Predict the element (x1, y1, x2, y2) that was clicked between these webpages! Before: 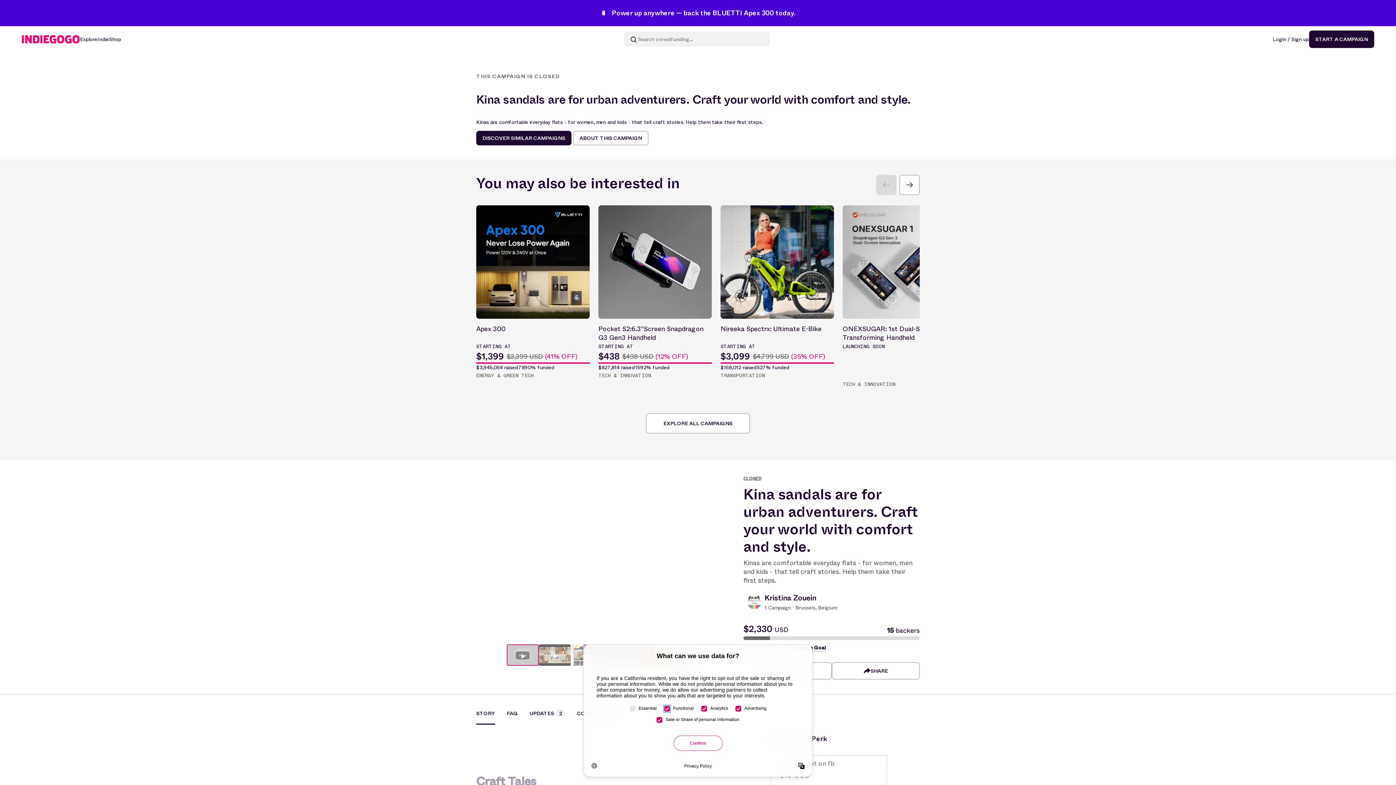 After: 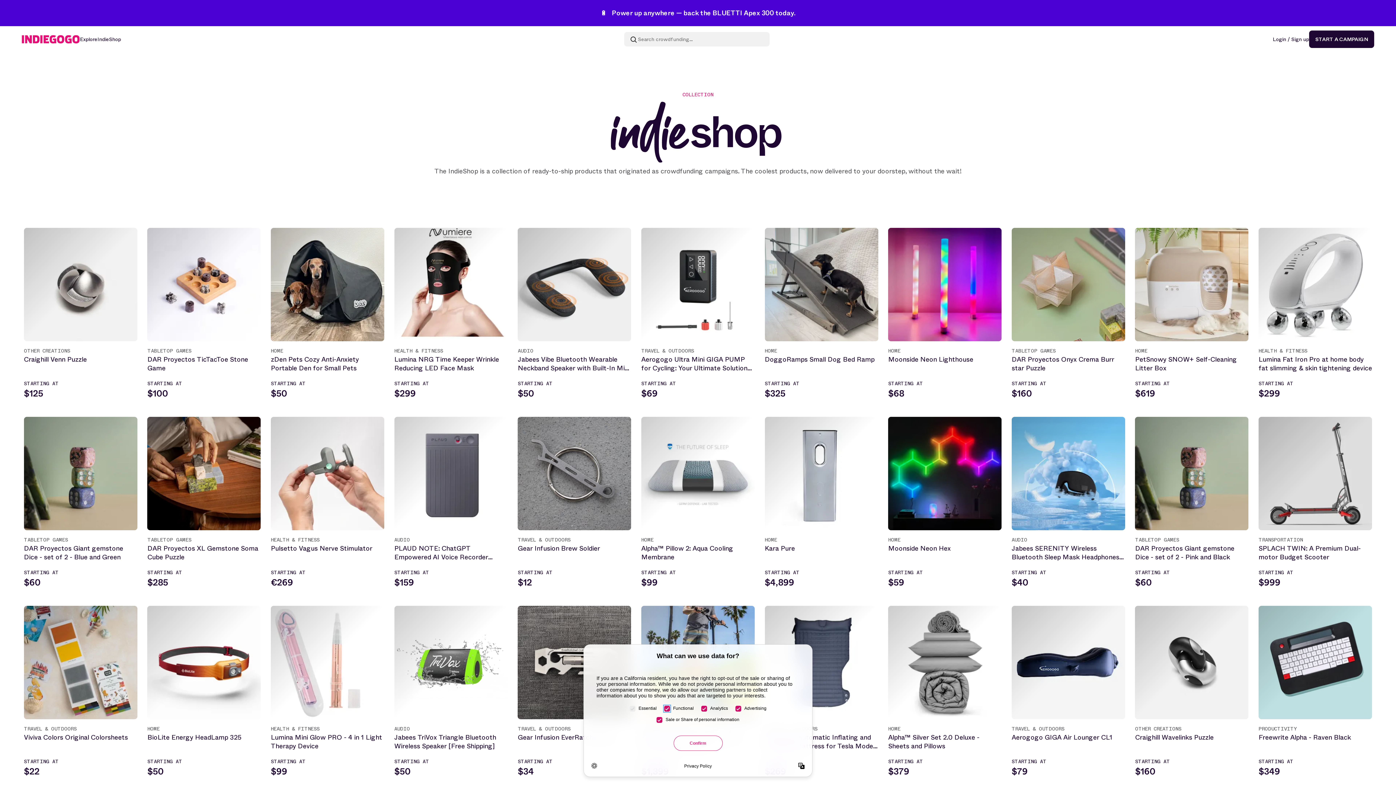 Action: label: IndieShop bbox: (97, 35, 121, 42)